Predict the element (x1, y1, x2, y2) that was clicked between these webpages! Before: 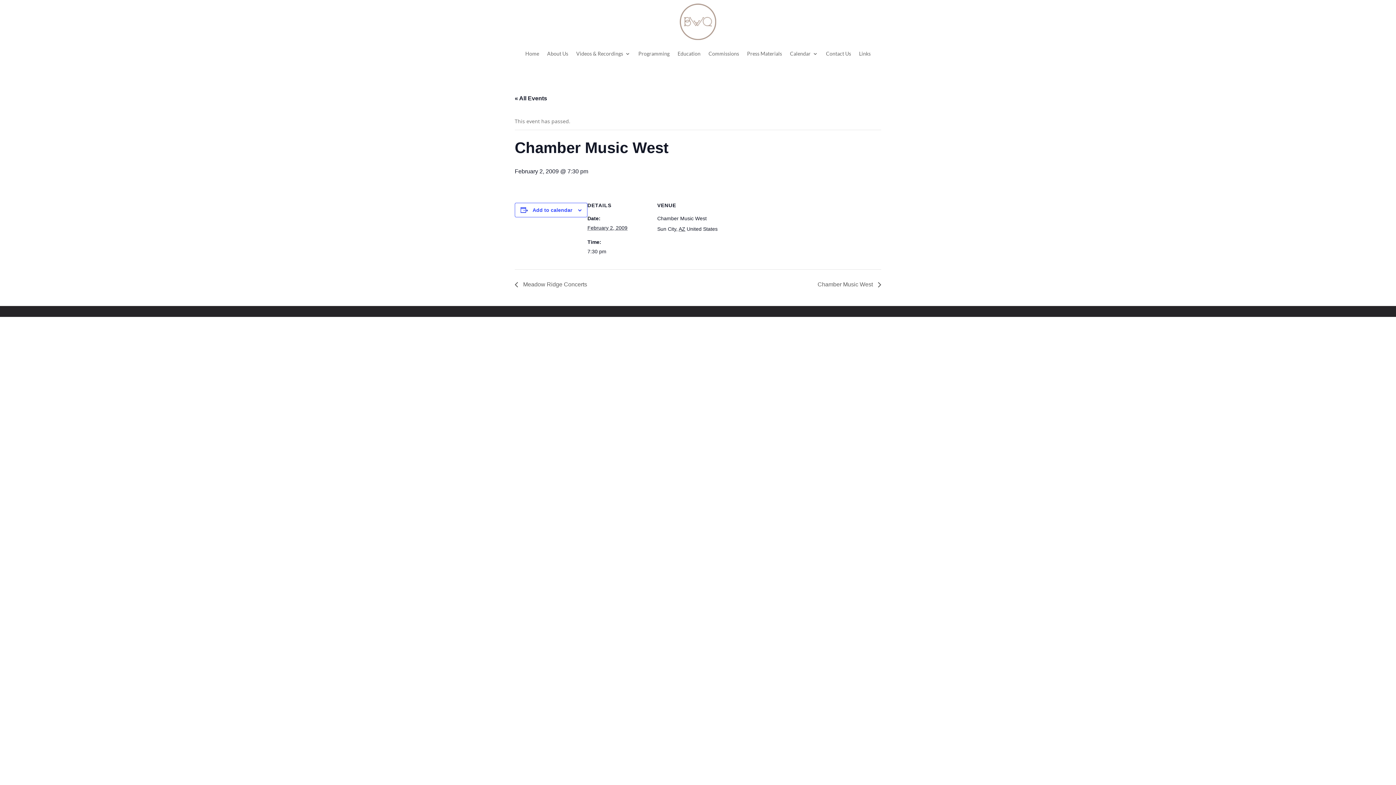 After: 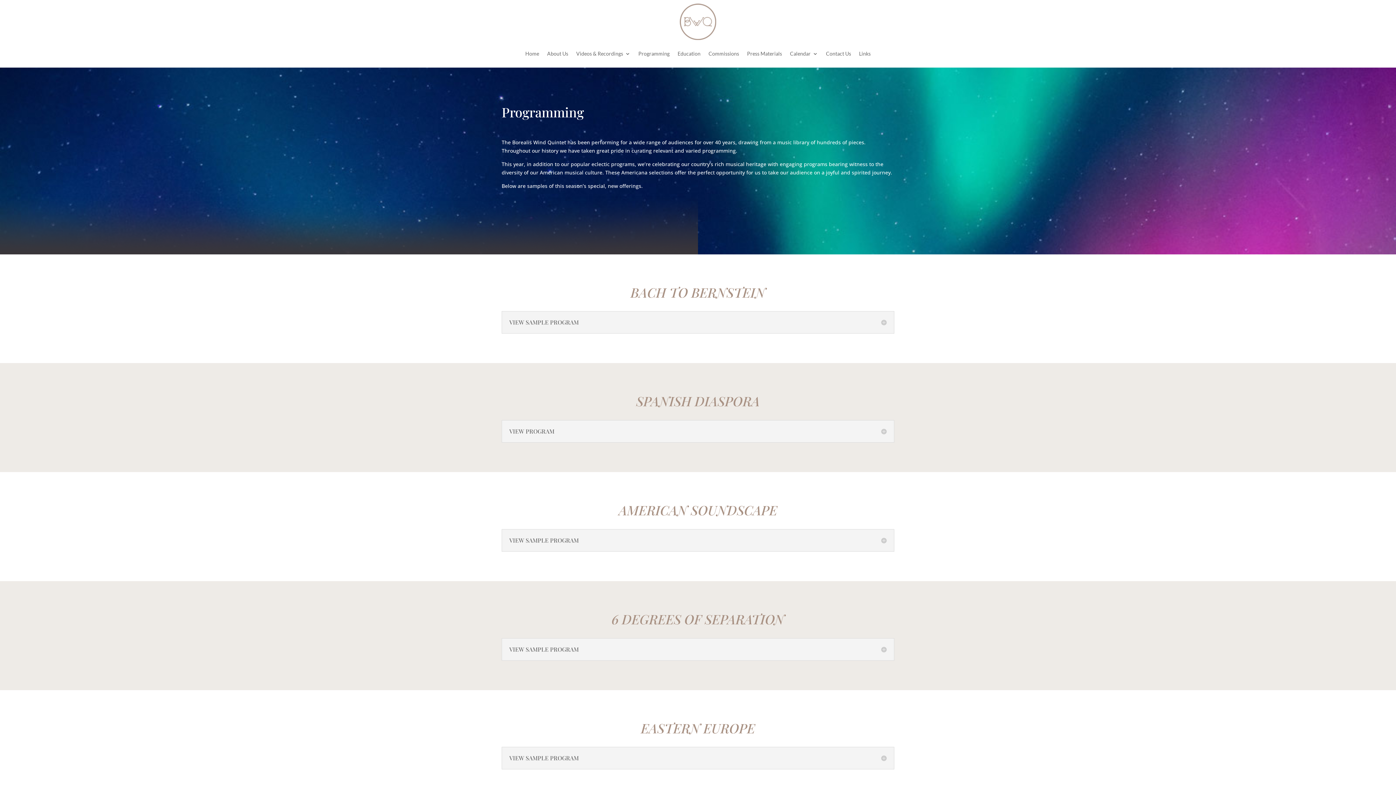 Action: bbox: (638, 40, 669, 67) label: Programming